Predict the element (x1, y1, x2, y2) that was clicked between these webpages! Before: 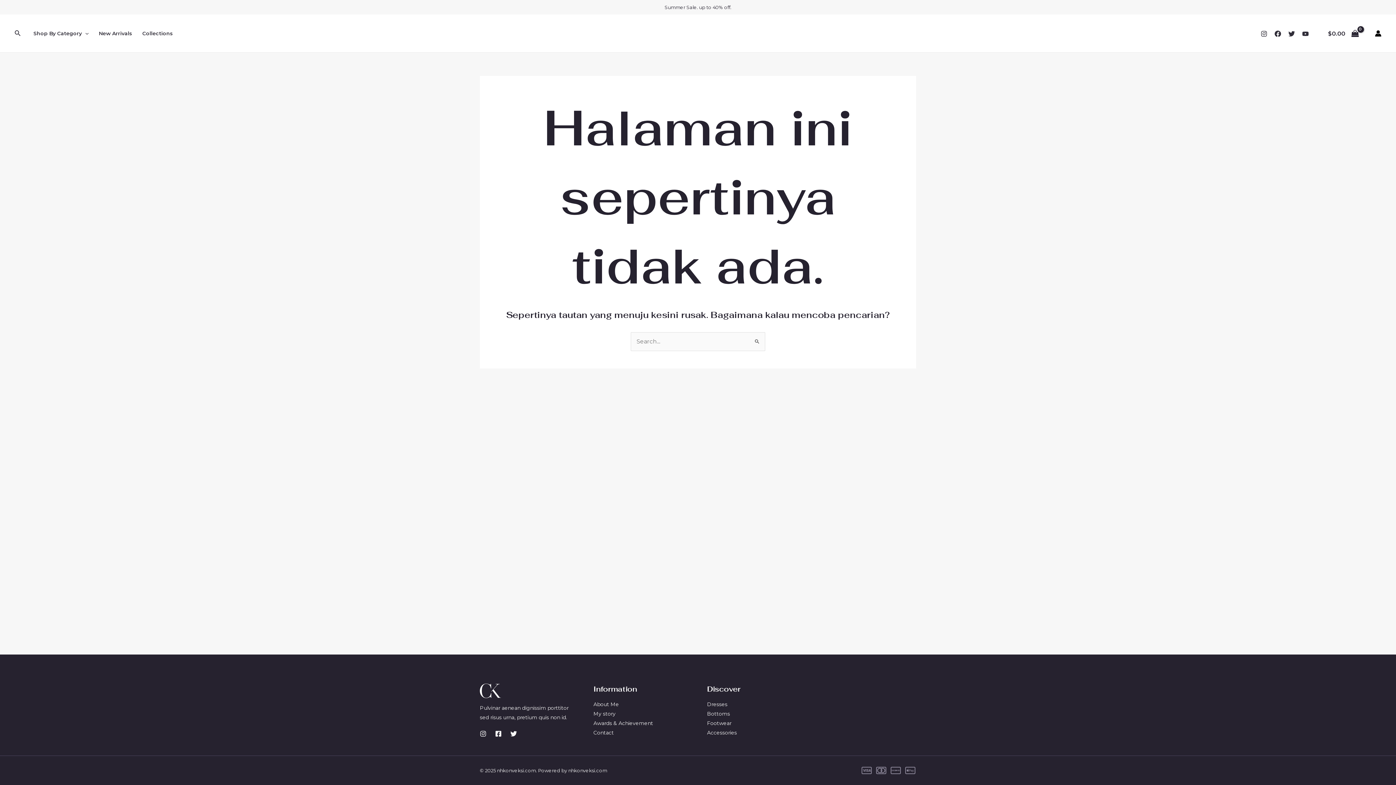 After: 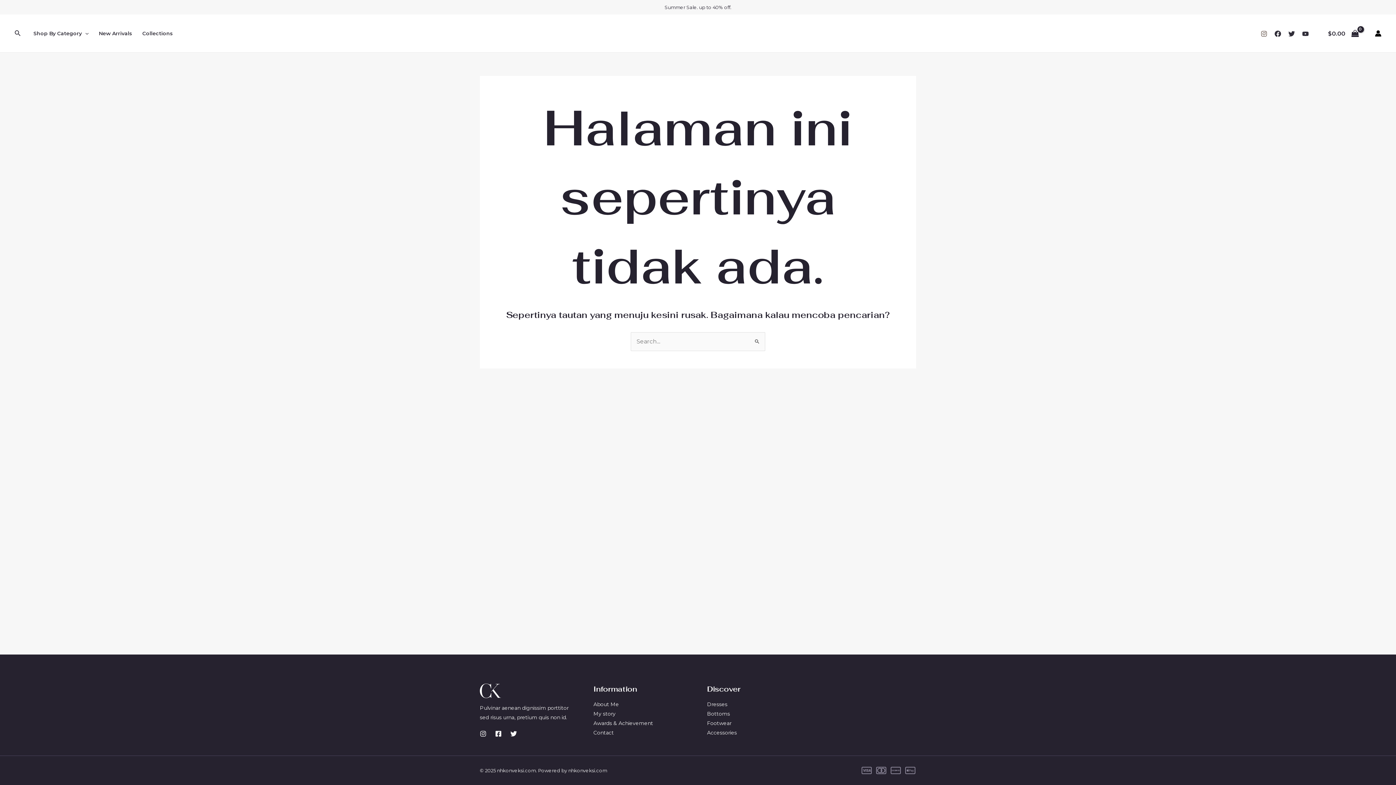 Action: label: Instagram bbox: (1261, 30, 1267, 37)